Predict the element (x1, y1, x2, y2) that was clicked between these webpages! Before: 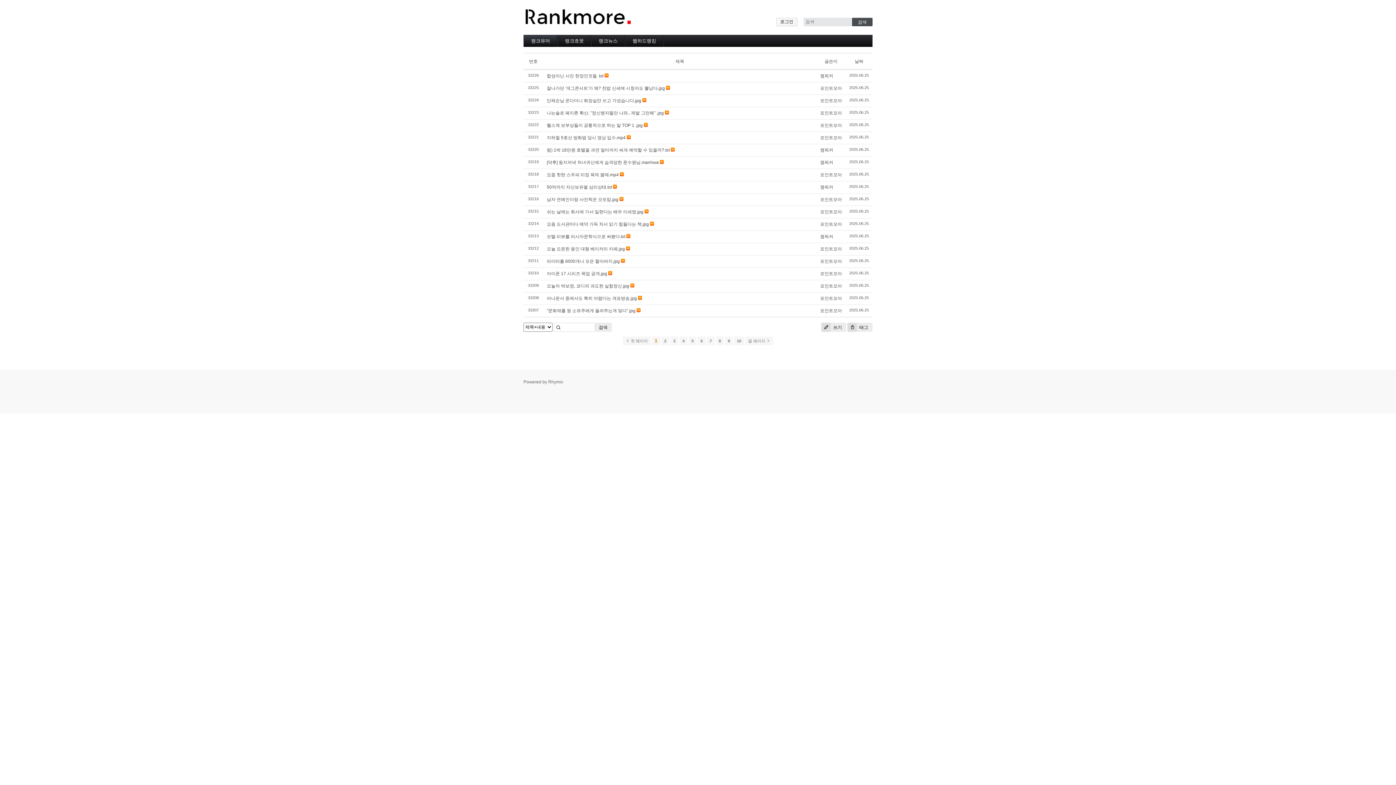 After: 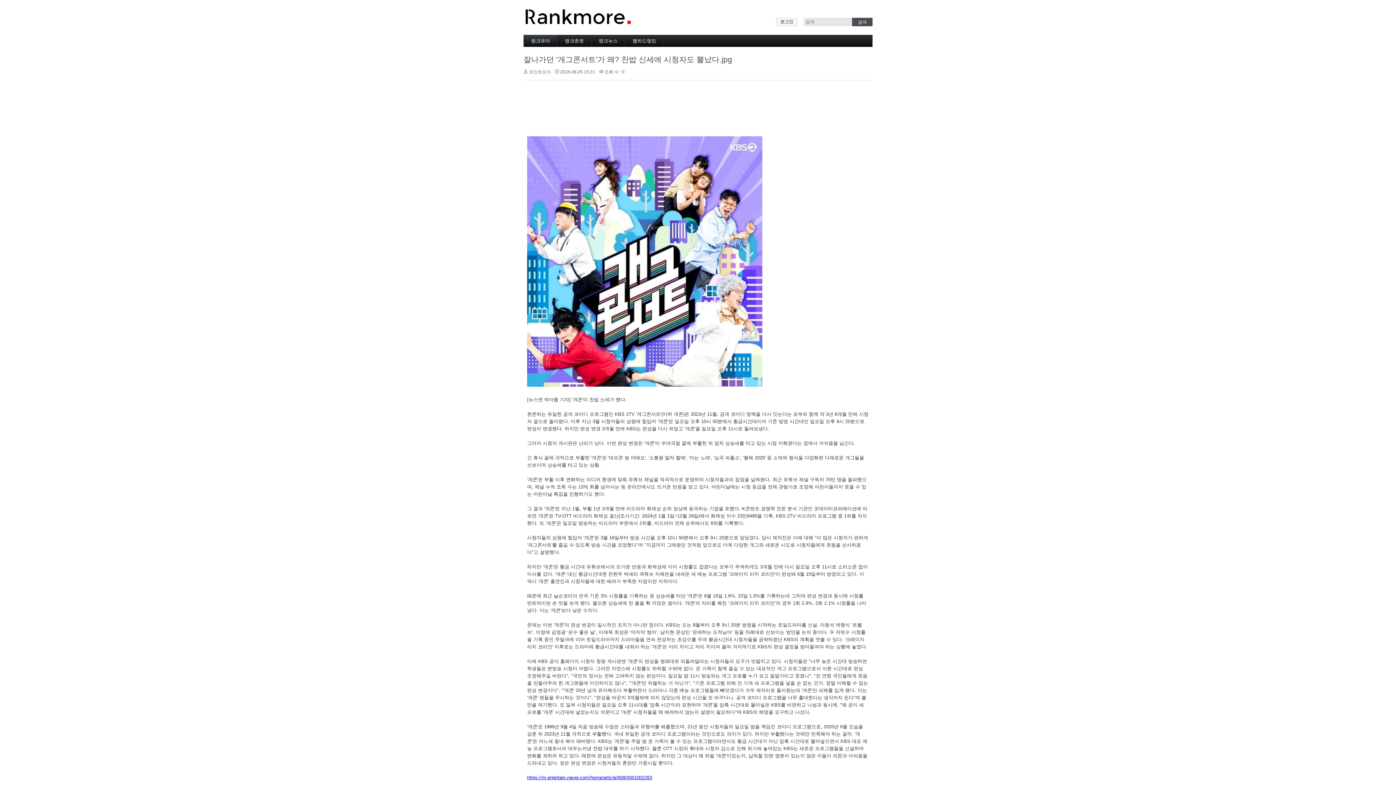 Action: label: 잘나가던 '개그콘서트'가 왜? 찬밥 신세에 시청자도 뿔났다.jpg bbox: (546, 85, 665, 90)